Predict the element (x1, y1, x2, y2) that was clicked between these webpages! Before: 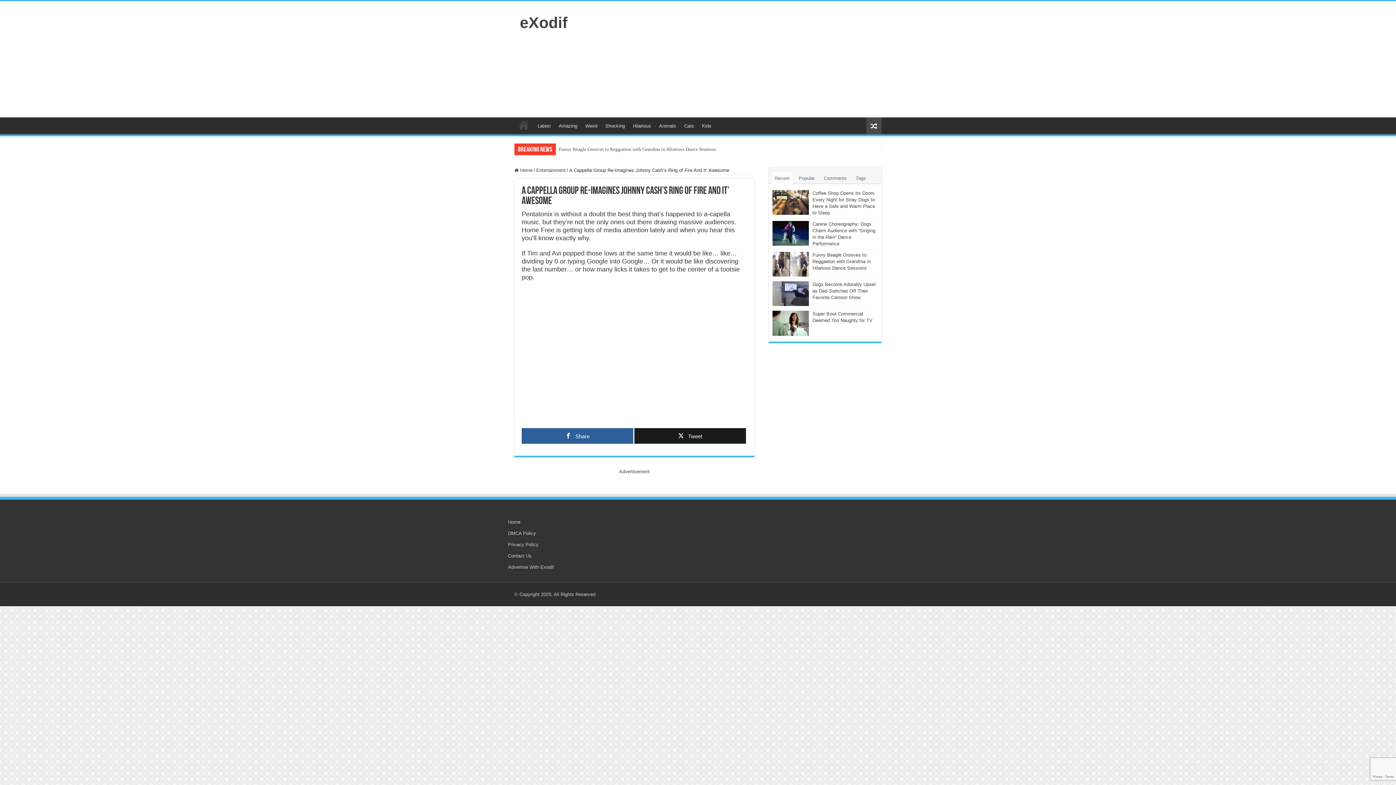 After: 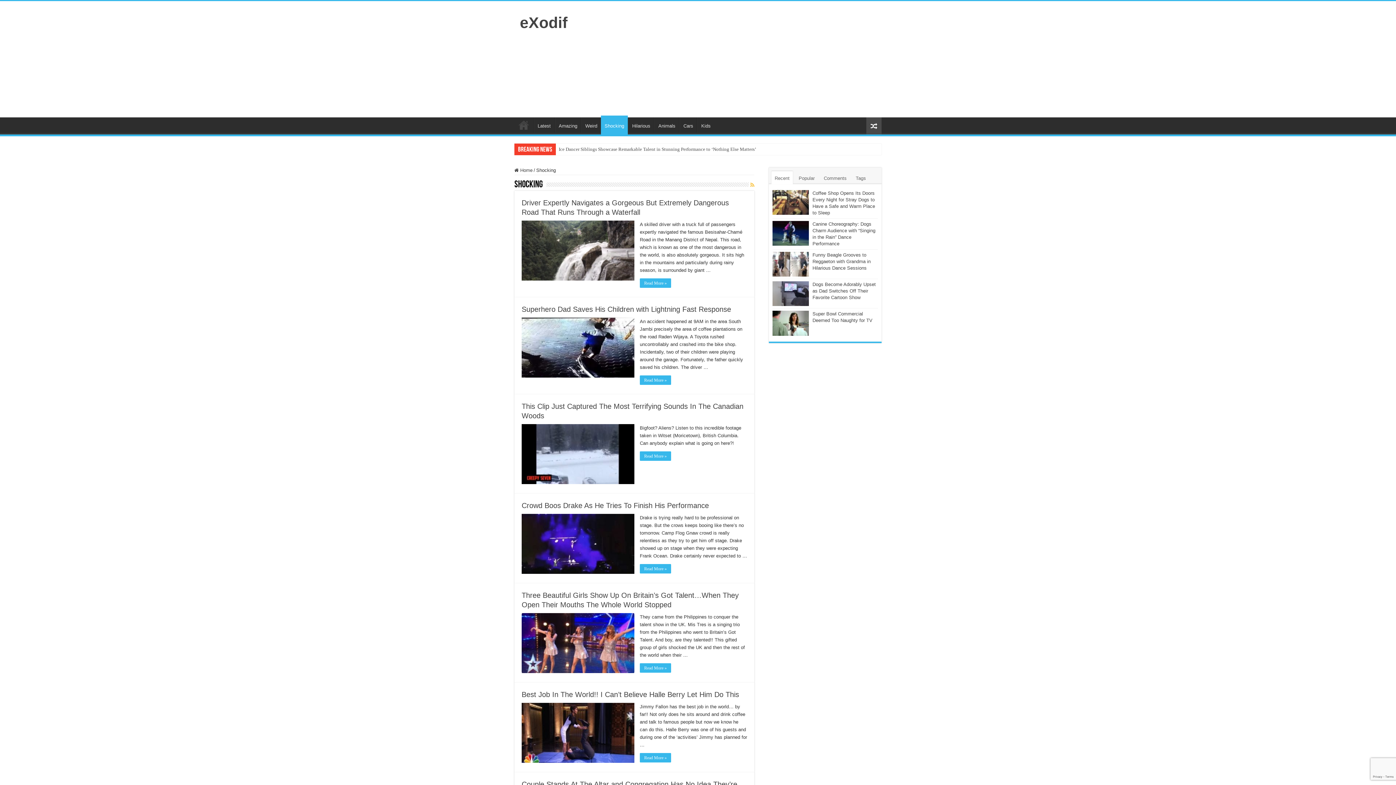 Action: label: Shocking bbox: (601, 117, 628, 132)